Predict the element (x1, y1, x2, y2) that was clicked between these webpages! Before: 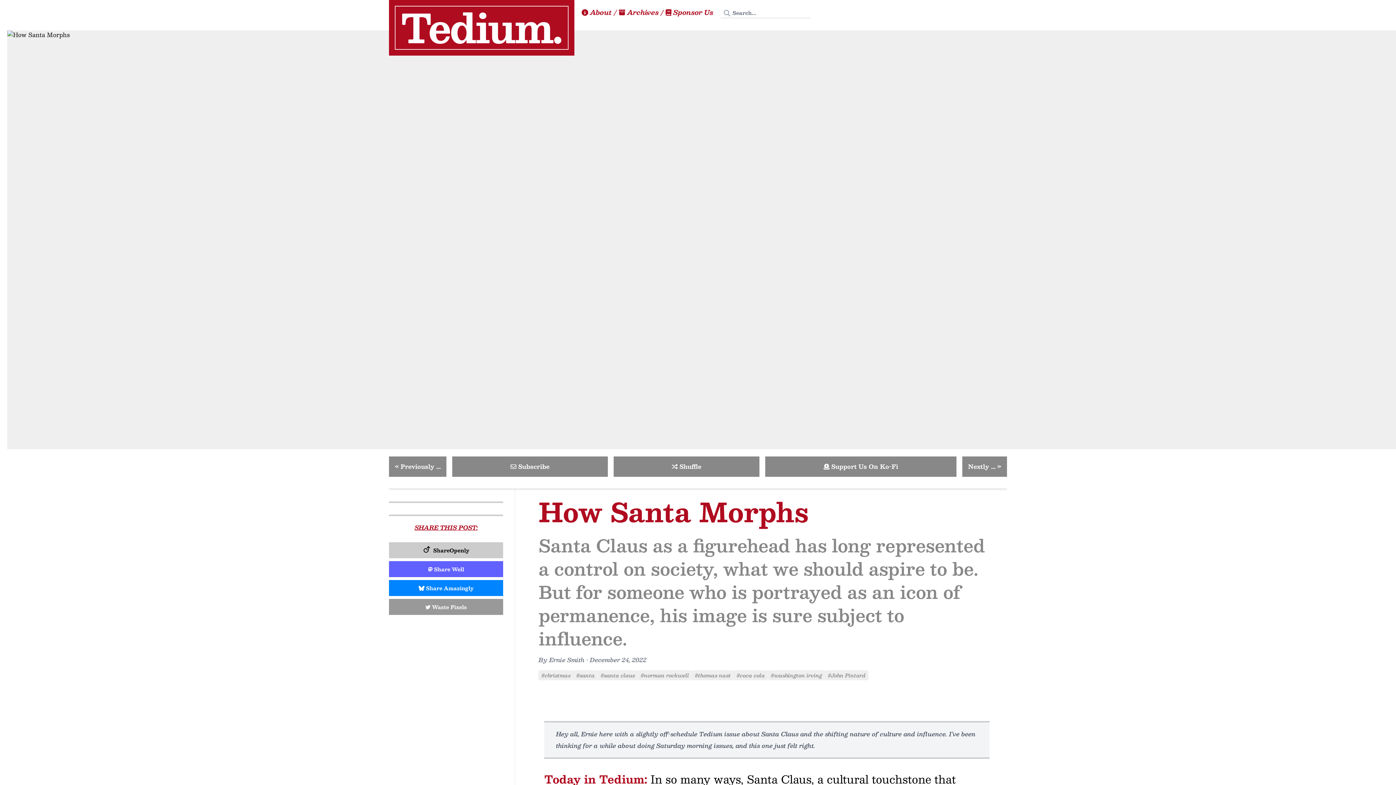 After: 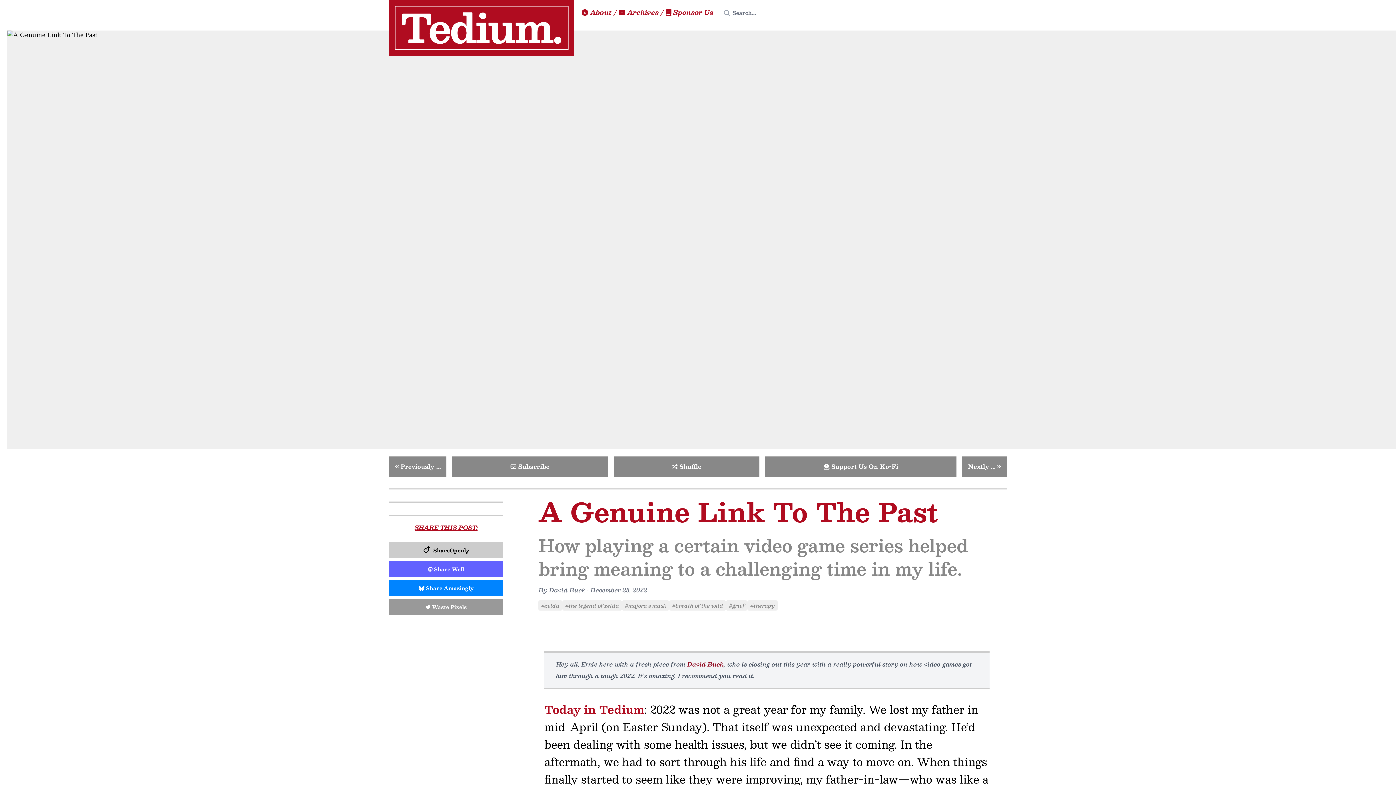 Action: bbox: (962, 456, 1007, 477) label: Nextly … »